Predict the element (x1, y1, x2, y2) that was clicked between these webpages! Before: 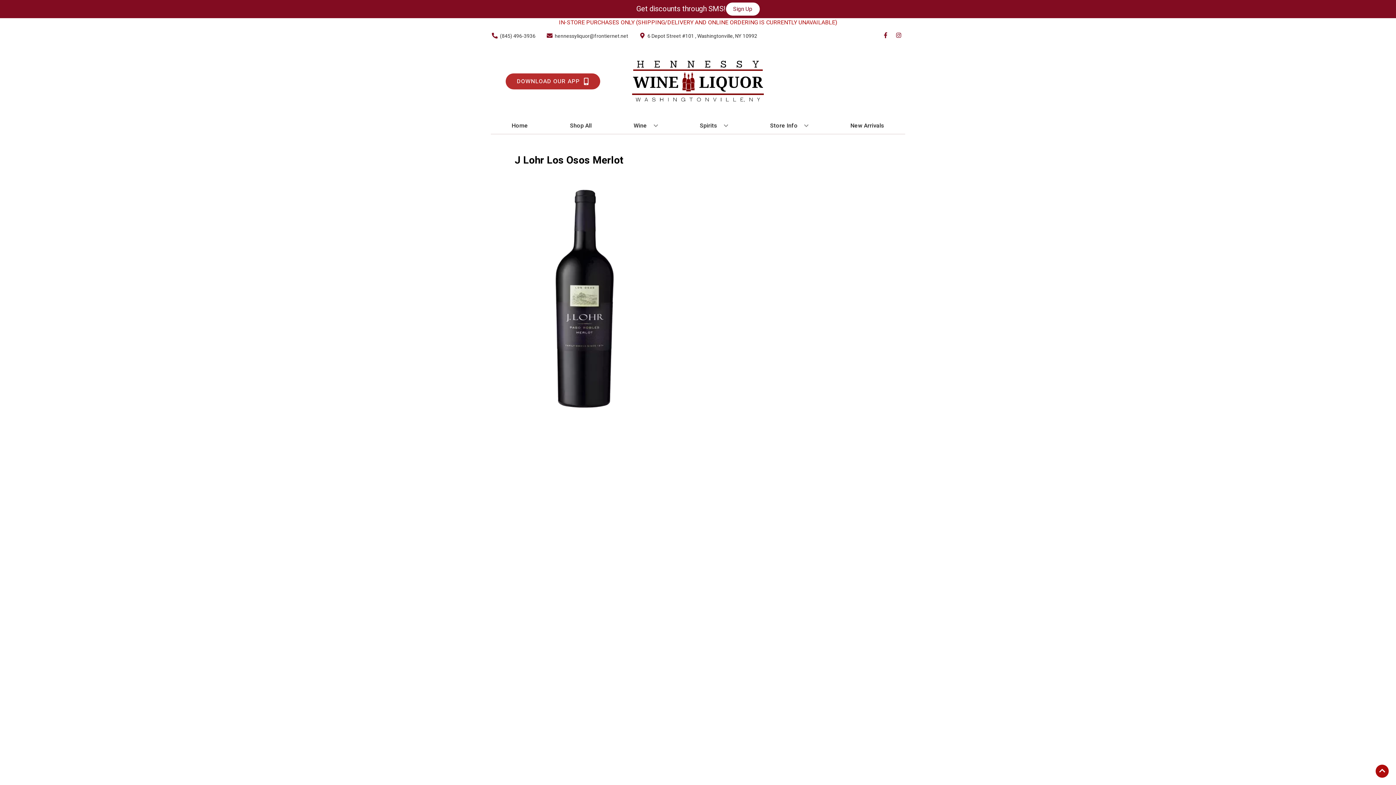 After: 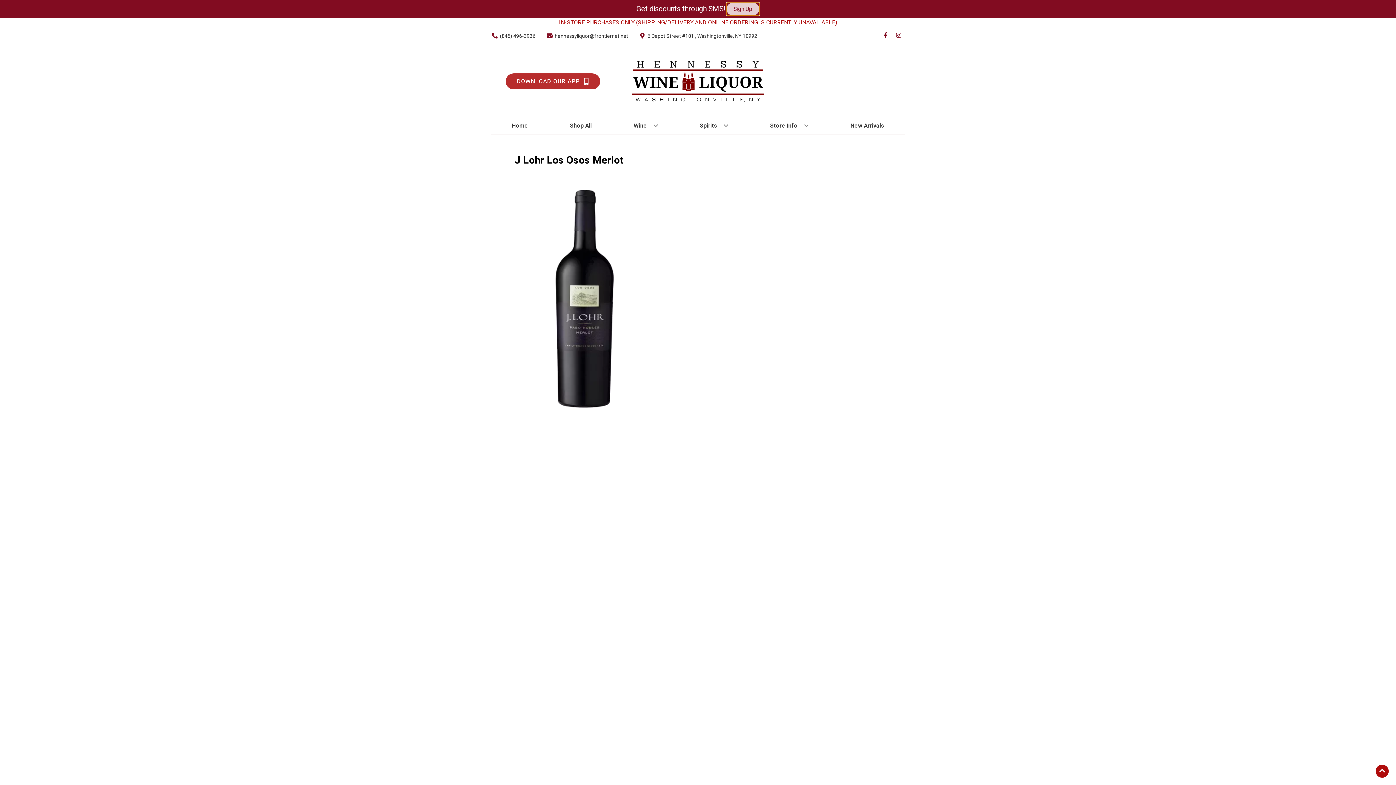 Action: label: Sign Up bbox: (726, 2, 759, 15)